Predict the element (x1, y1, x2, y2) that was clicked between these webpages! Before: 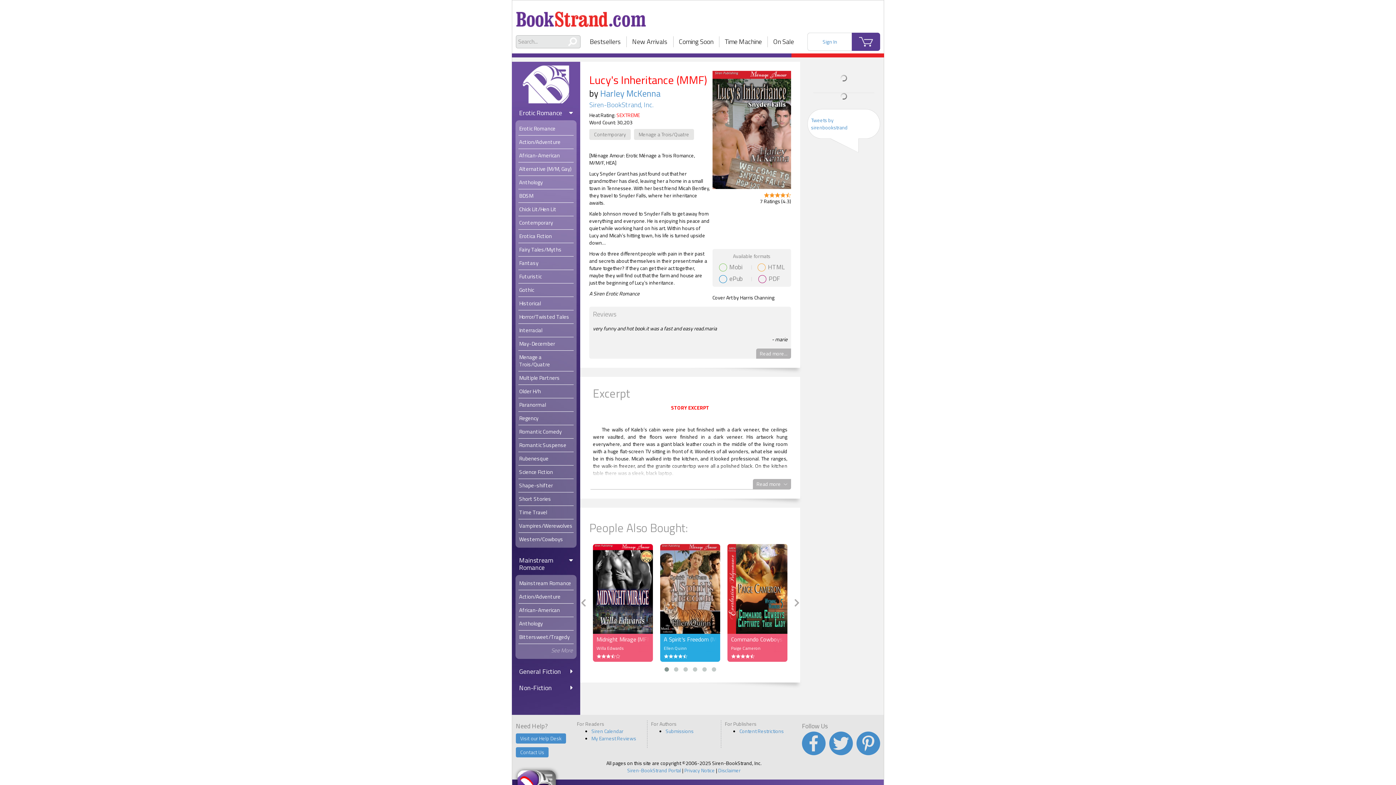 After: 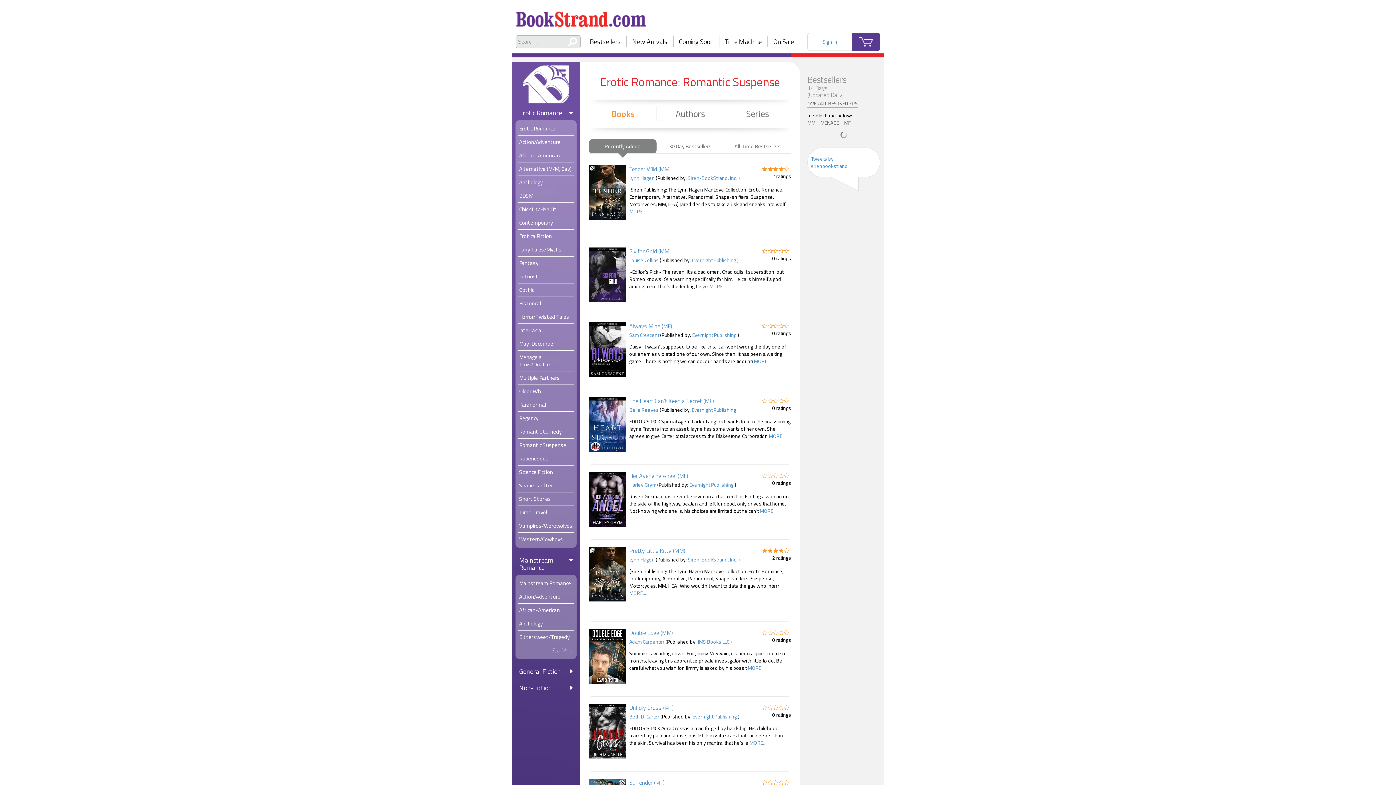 Action: label: Romantic Suspense bbox: (518, 438, 573, 451)